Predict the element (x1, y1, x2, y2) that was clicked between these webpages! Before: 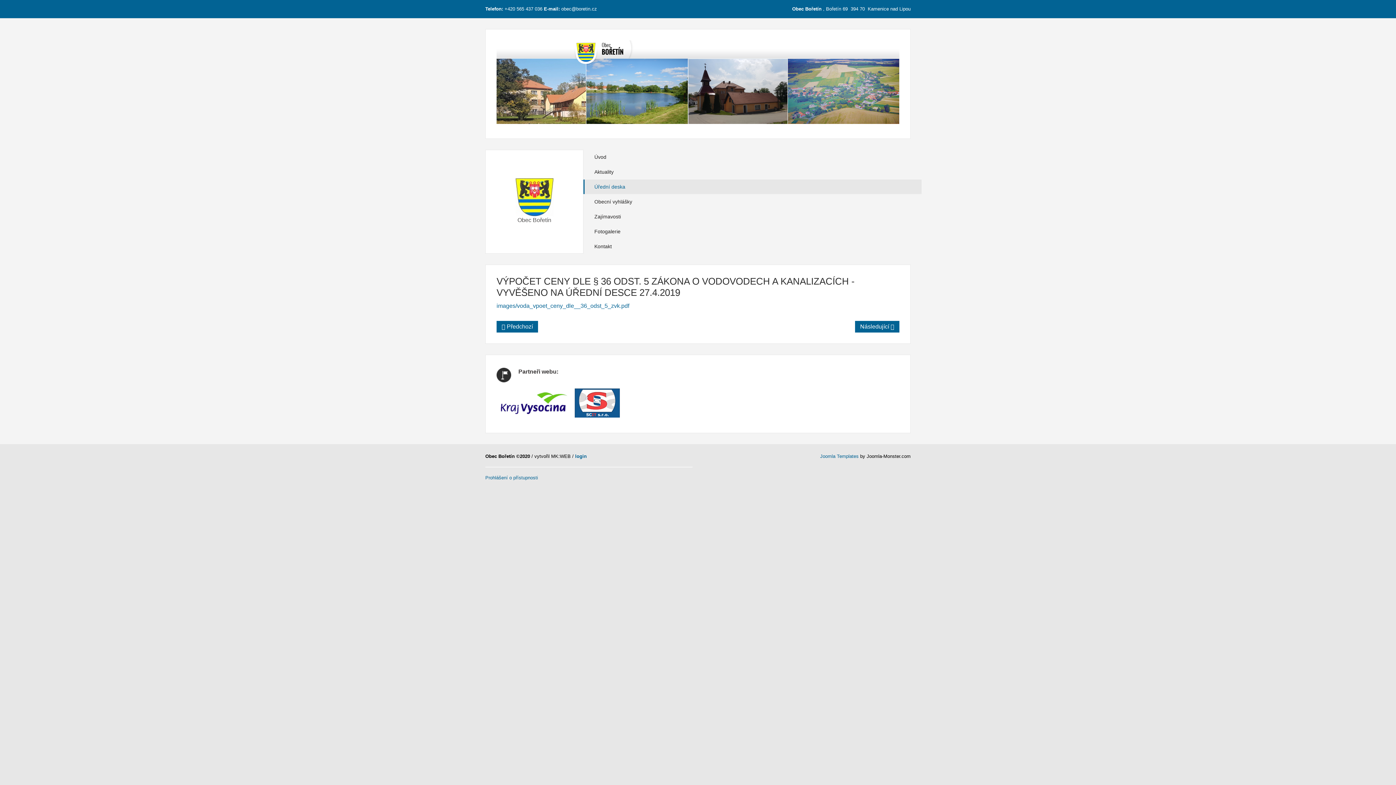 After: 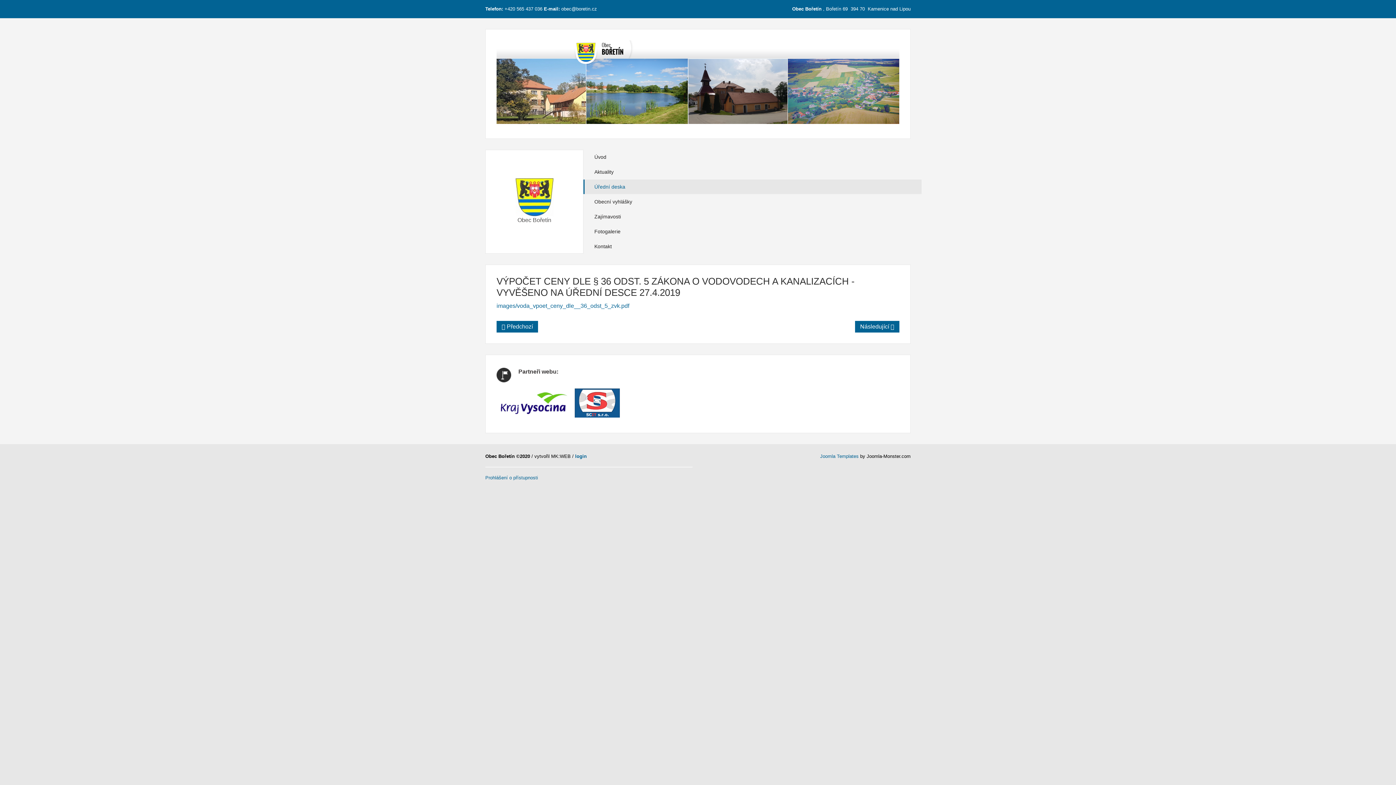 Action: bbox: (496, 399, 571, 405)